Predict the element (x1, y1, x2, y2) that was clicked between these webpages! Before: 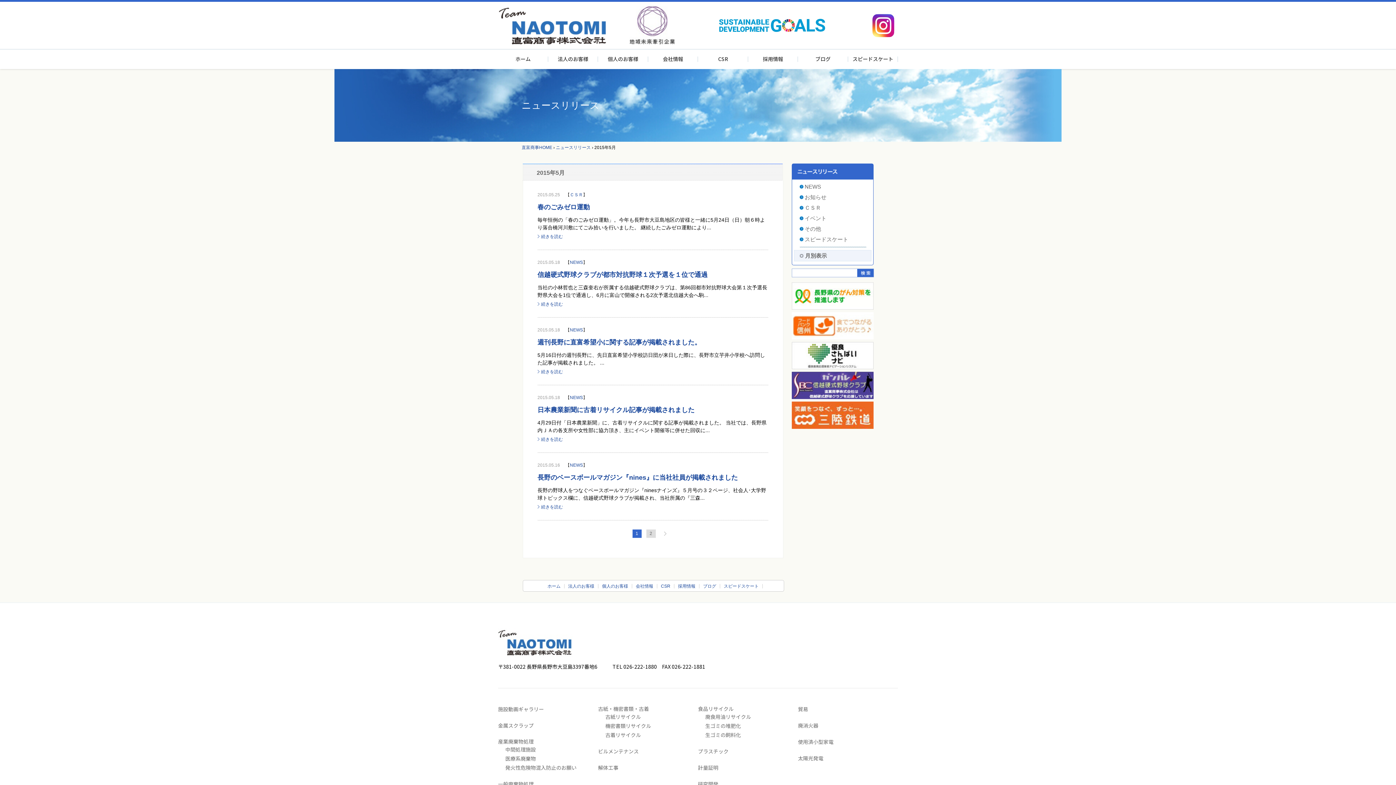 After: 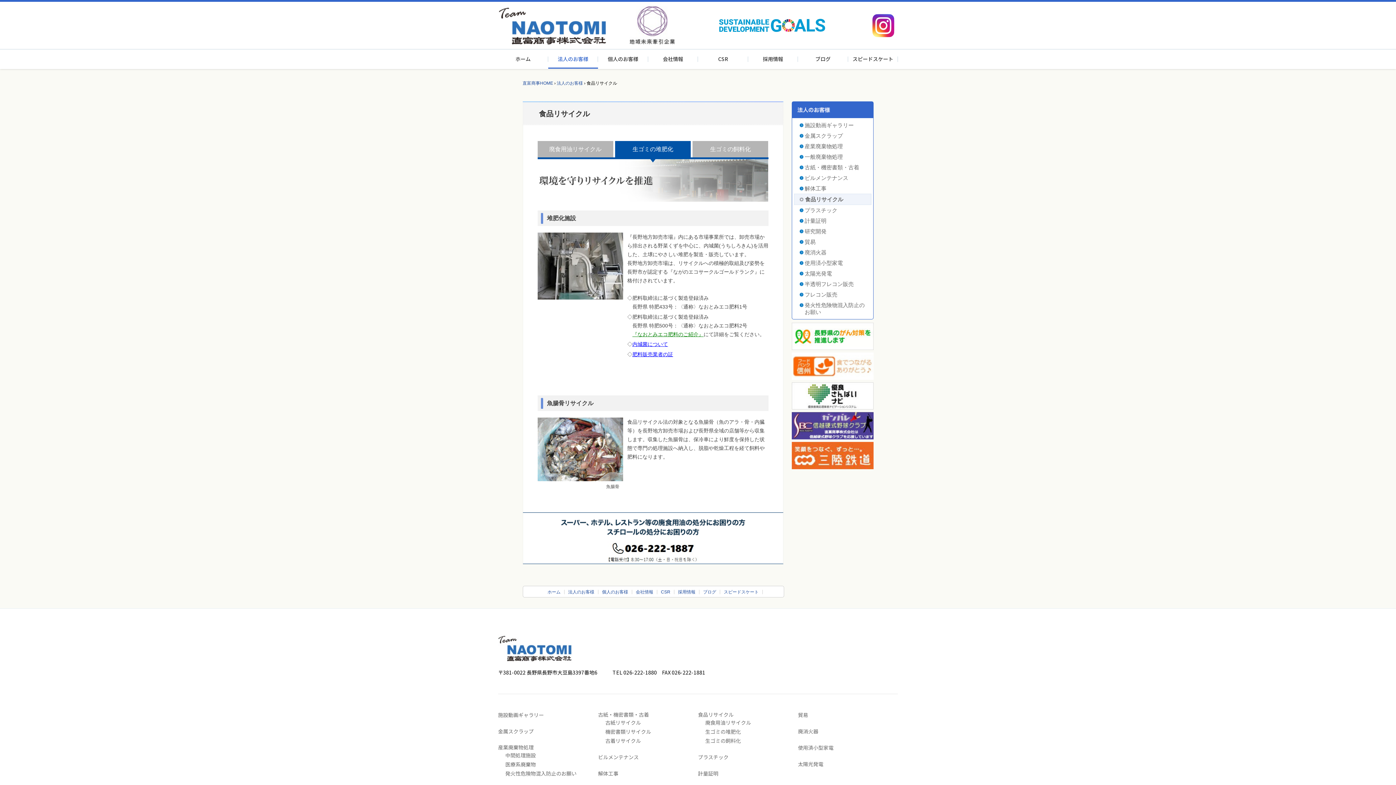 Action: label: 生ゴミの堆肥化 bbox: (705, 722, 741, 729)